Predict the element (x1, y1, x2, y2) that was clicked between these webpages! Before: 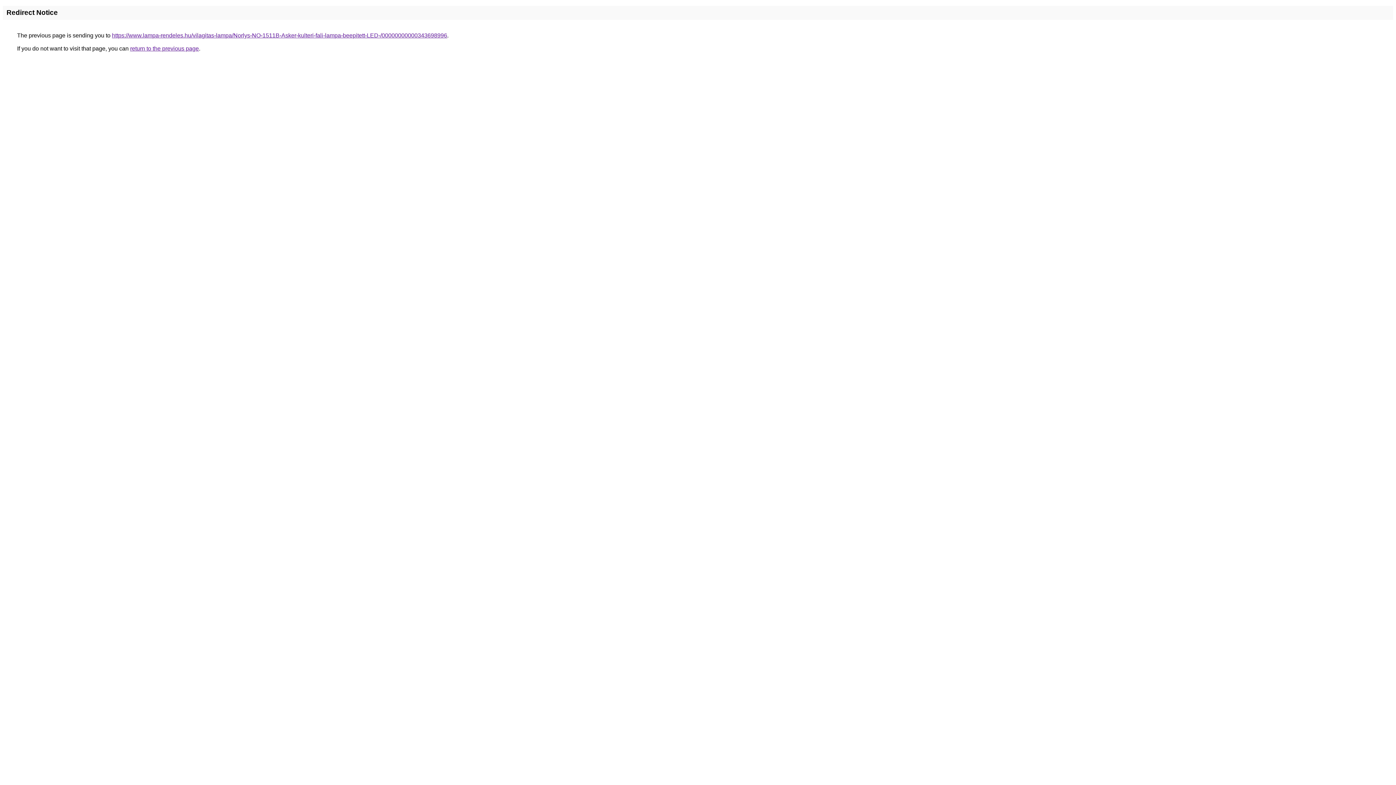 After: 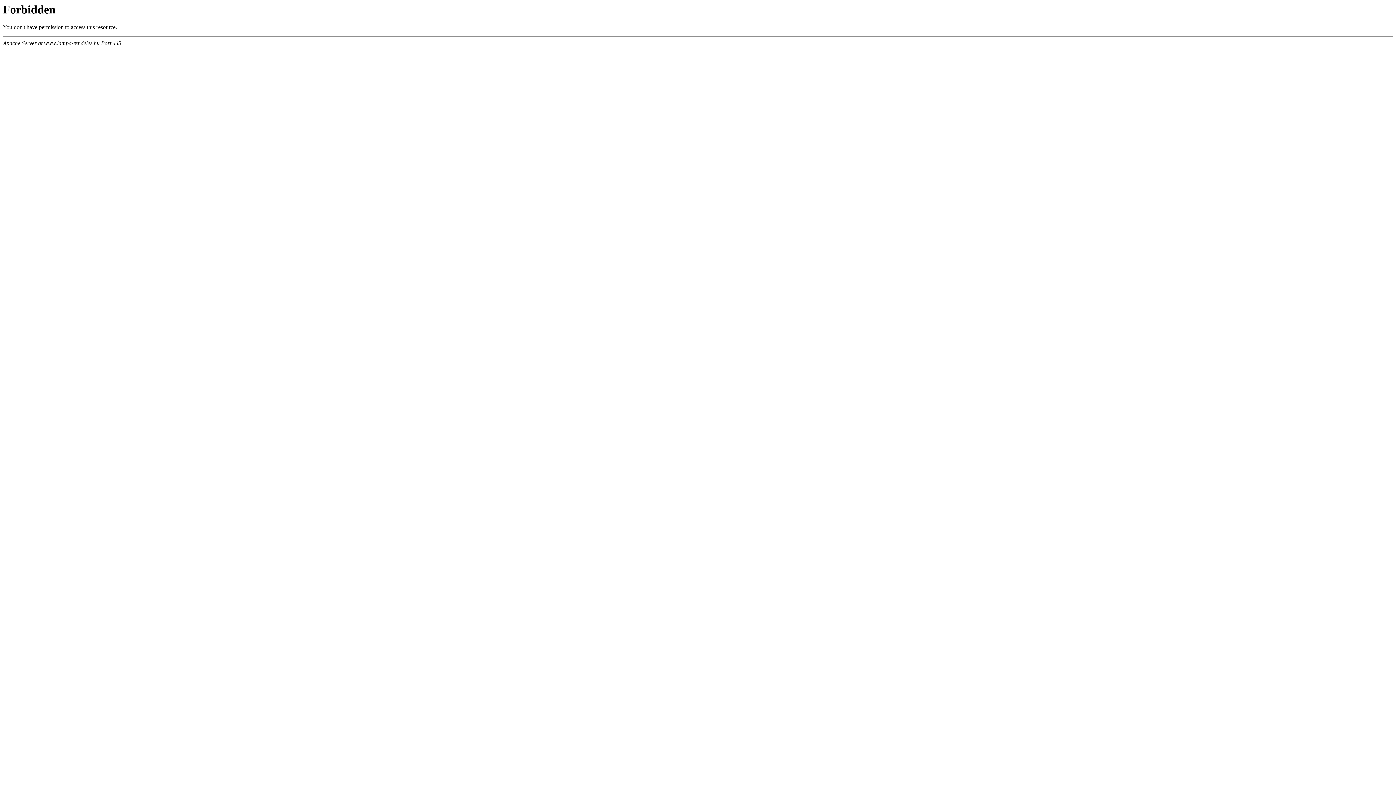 Action: label: https://www.lampa-rendeles.hu/vilagitas-lampa/Norlys-NO-1511B-Asker-kulteri-fali-lampa-beepitett-LED-/00000000000343698996 bbox: (112, 32, 447, 38)